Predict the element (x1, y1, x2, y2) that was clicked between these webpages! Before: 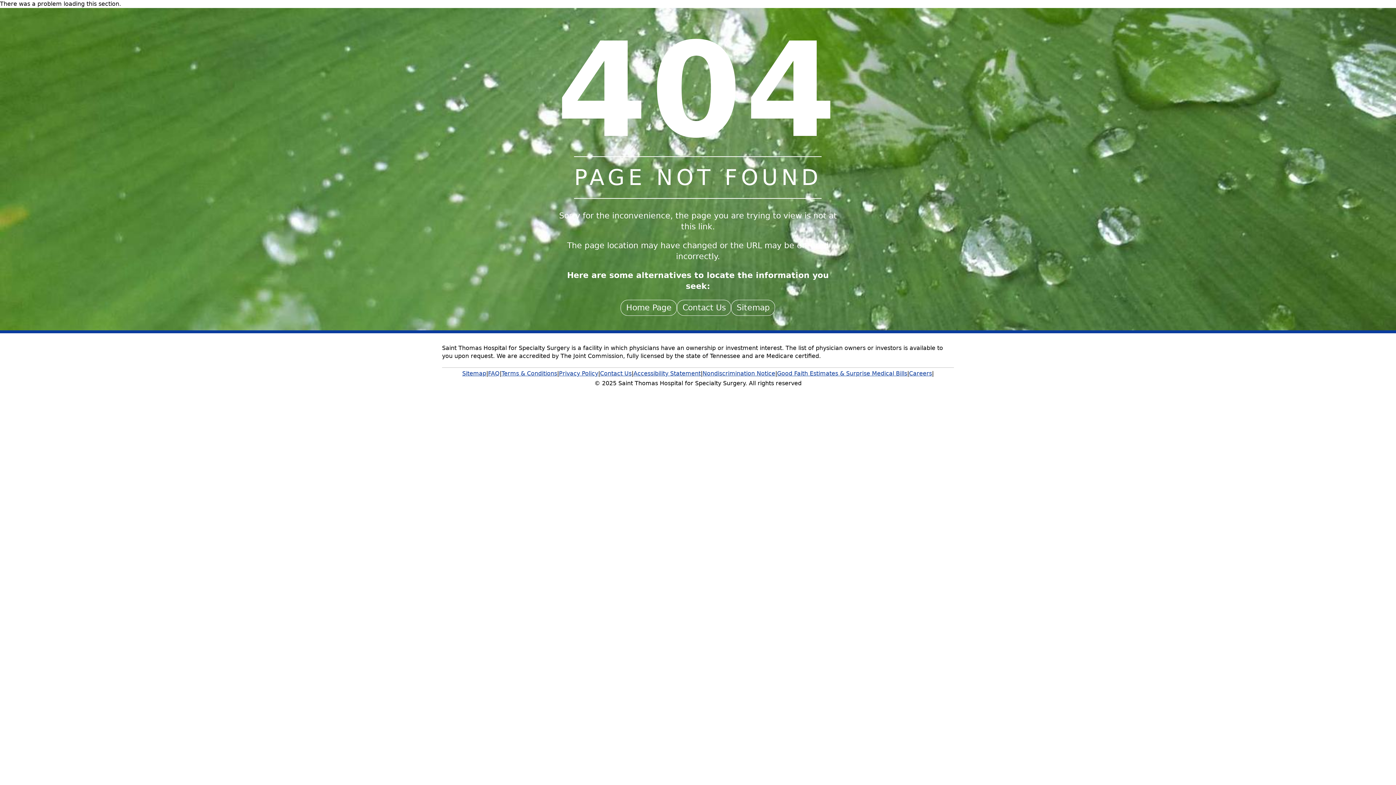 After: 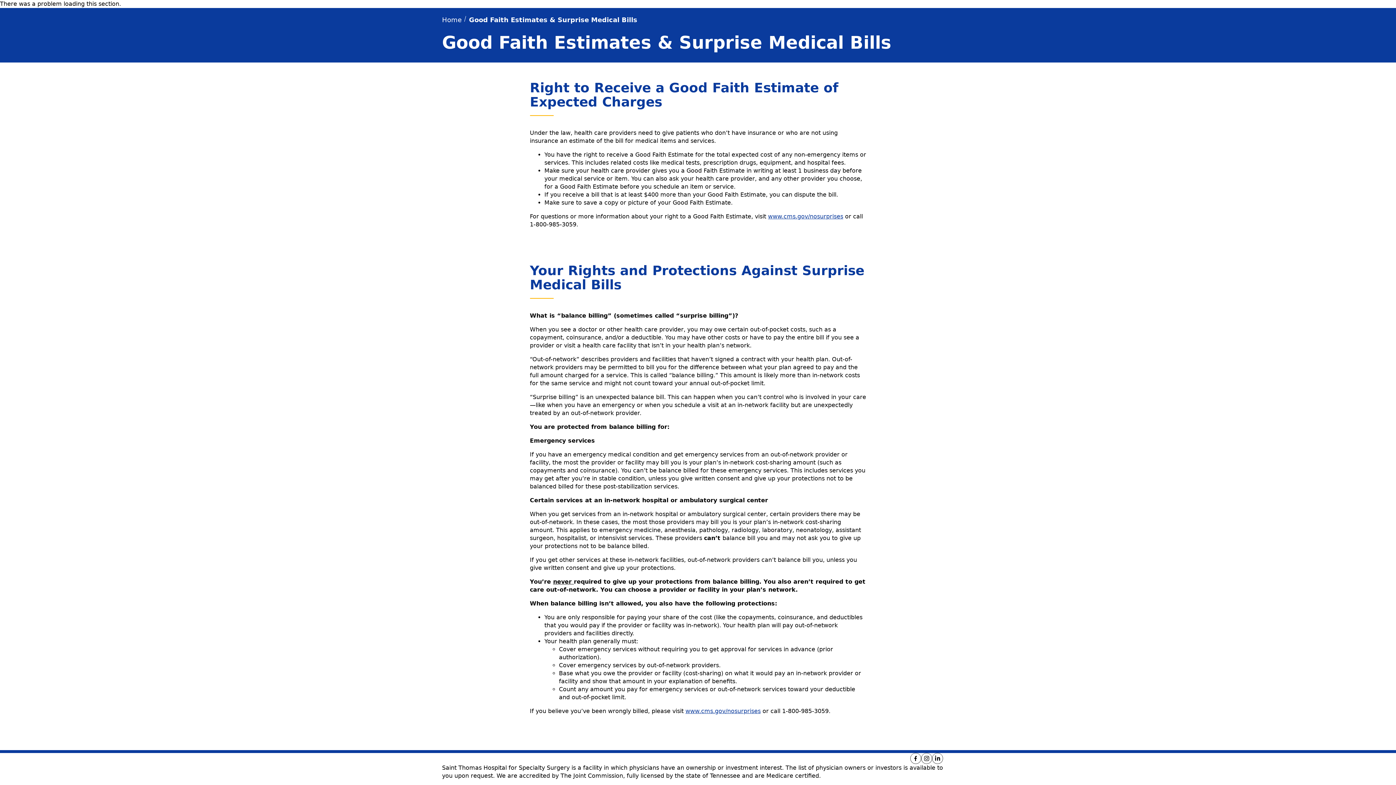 Action: bbox: (777, 368, 907, 379) label: Good Faith Estimates & Surprise Medical Bills